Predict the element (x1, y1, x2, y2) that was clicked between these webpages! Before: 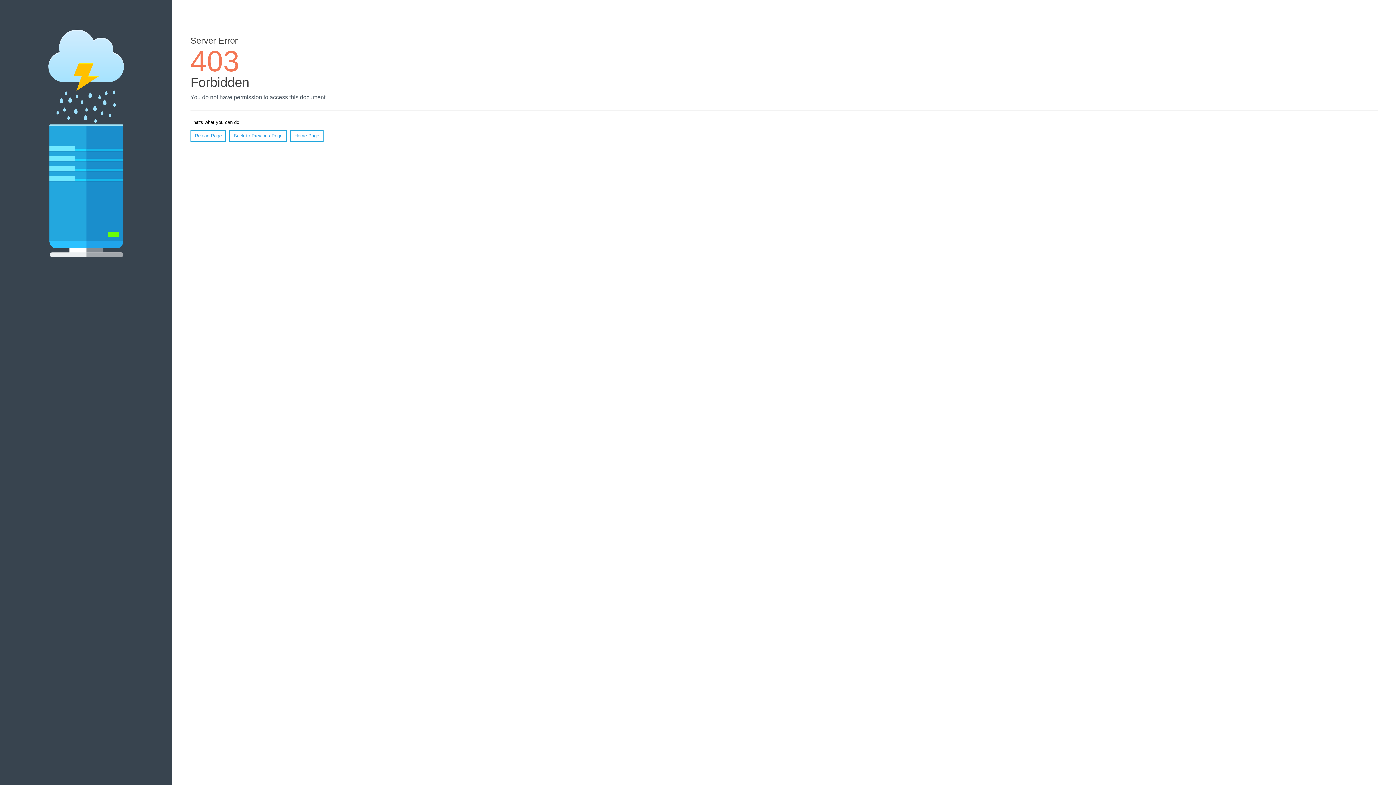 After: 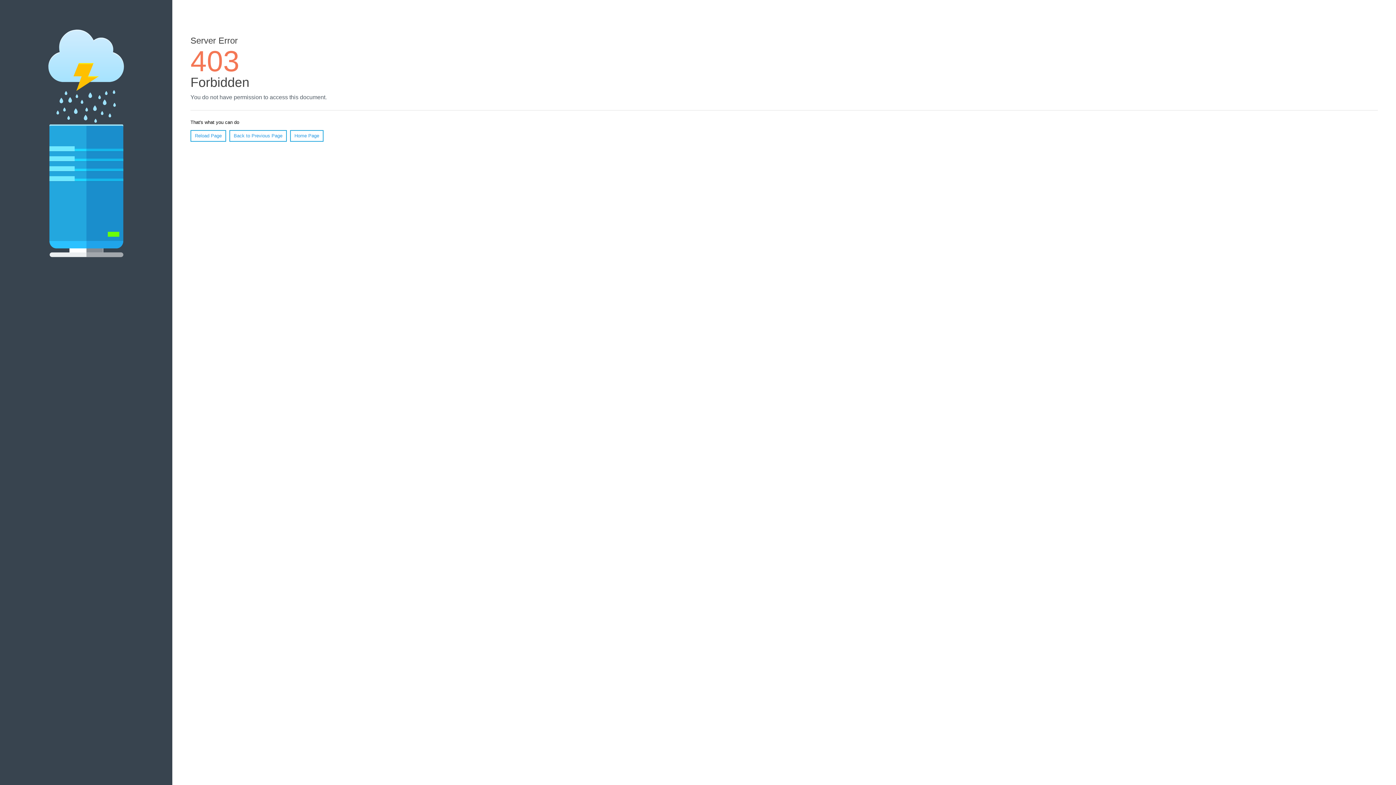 Action: bbox: (290, 130, 323, 141) label: Home Page